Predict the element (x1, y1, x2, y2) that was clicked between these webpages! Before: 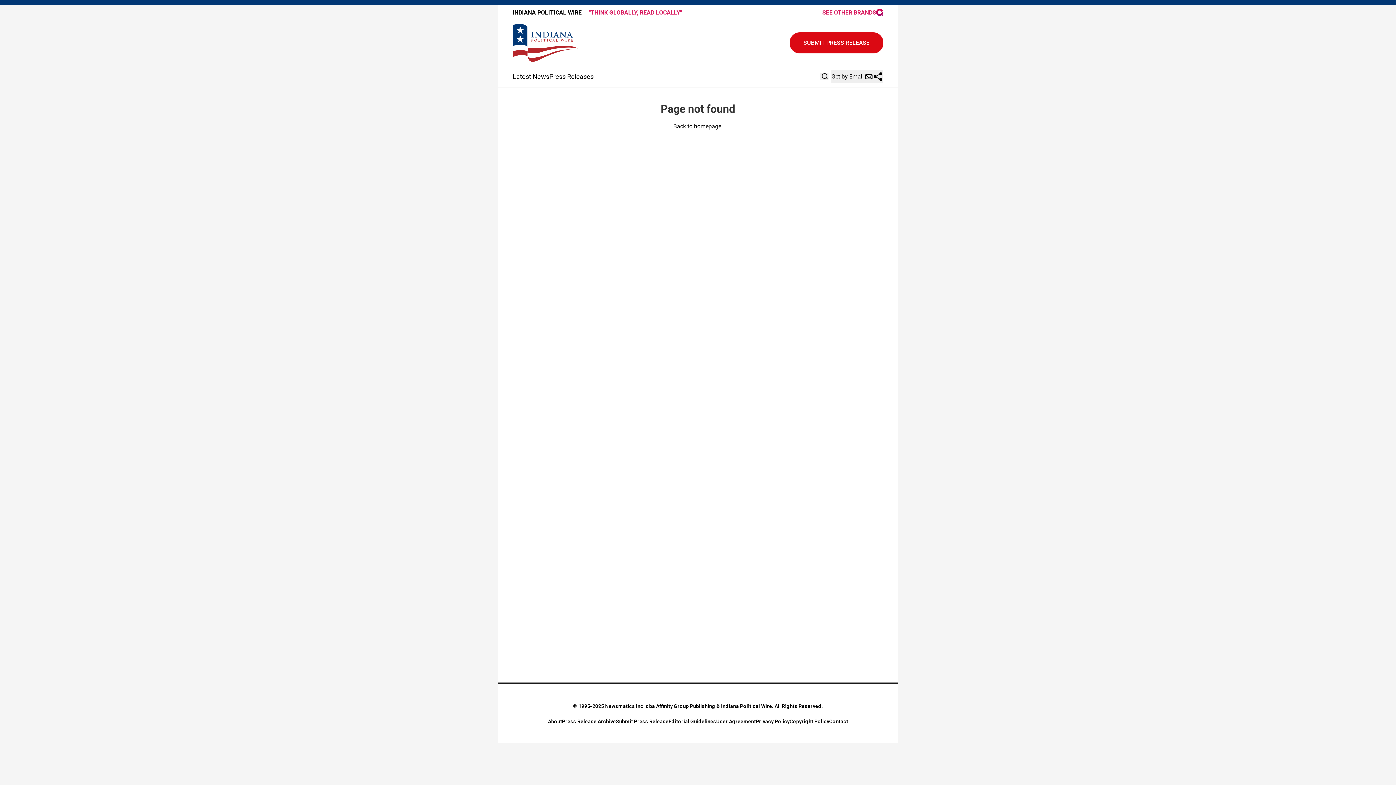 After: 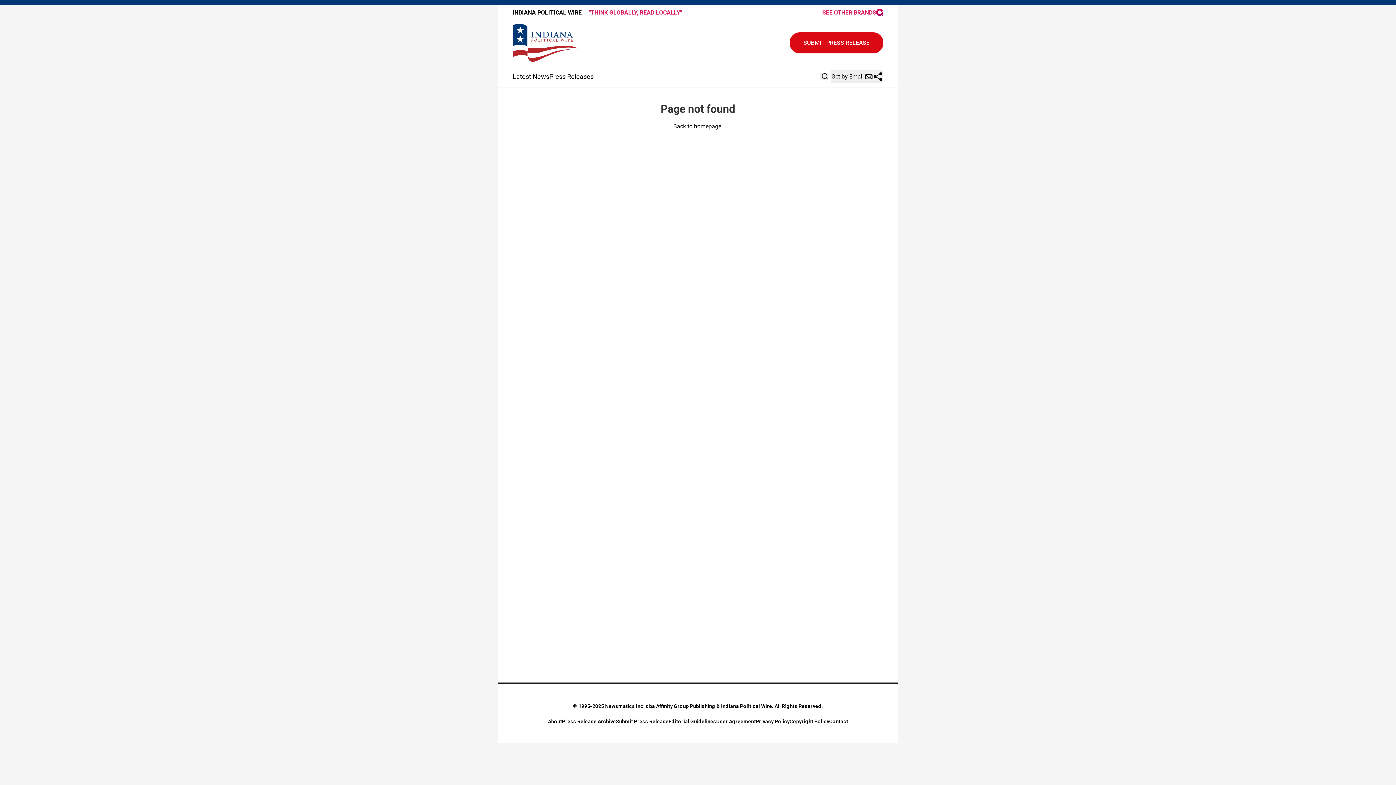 Action: bbox: (822, 8, 883, 16) label: SEE OTHER BRANDS